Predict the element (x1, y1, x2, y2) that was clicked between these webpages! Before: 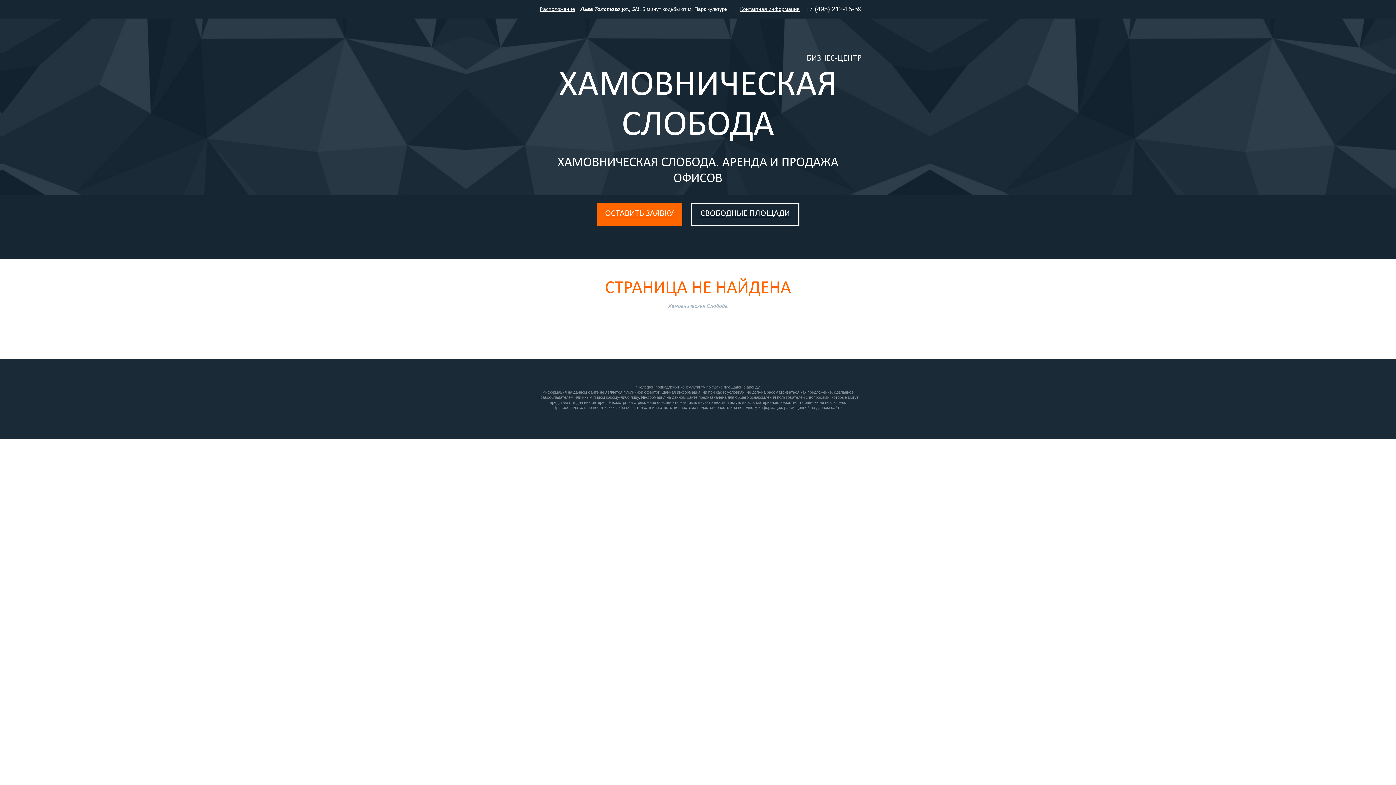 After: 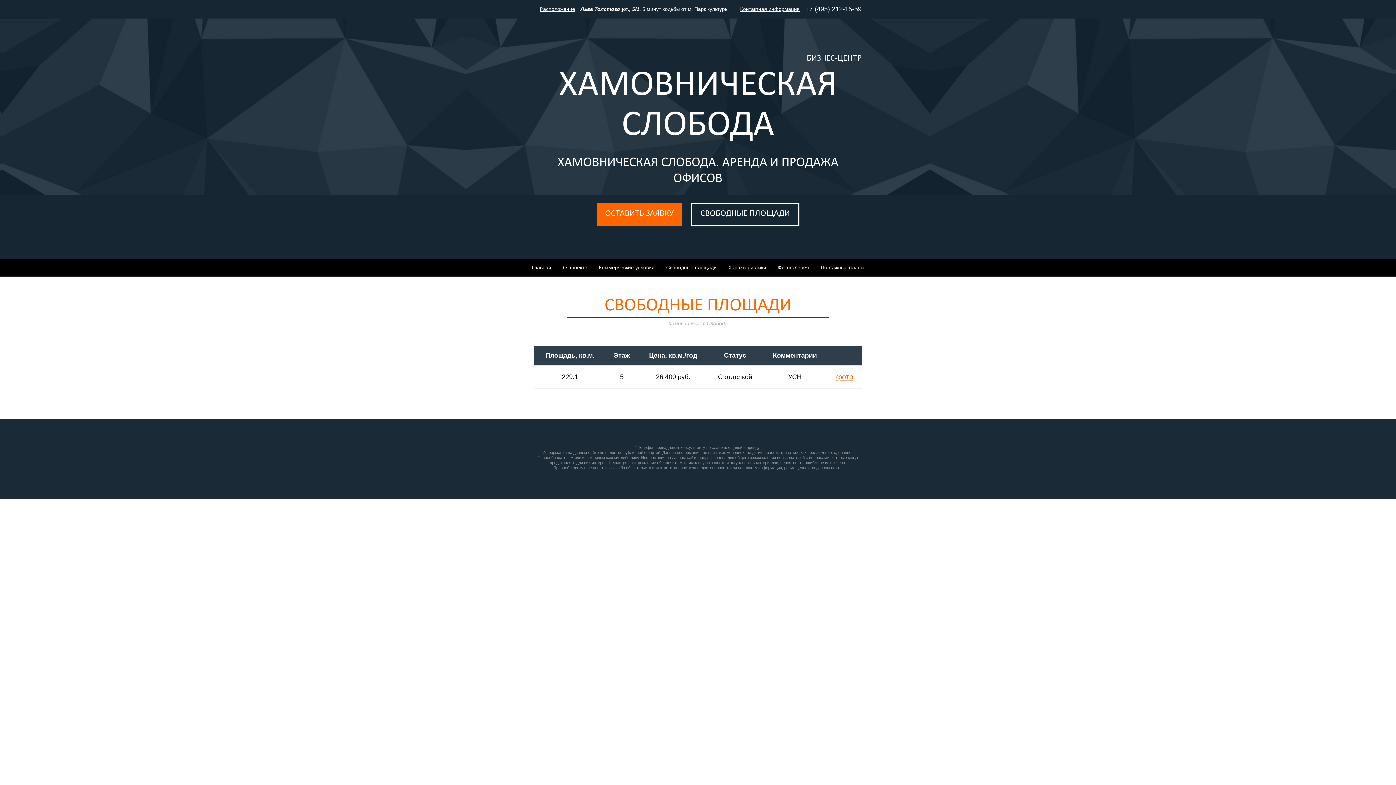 Action: label: СВОБОДНЫЕ ПЛОЩАДИ bbox: (691, 203, 799, 226)